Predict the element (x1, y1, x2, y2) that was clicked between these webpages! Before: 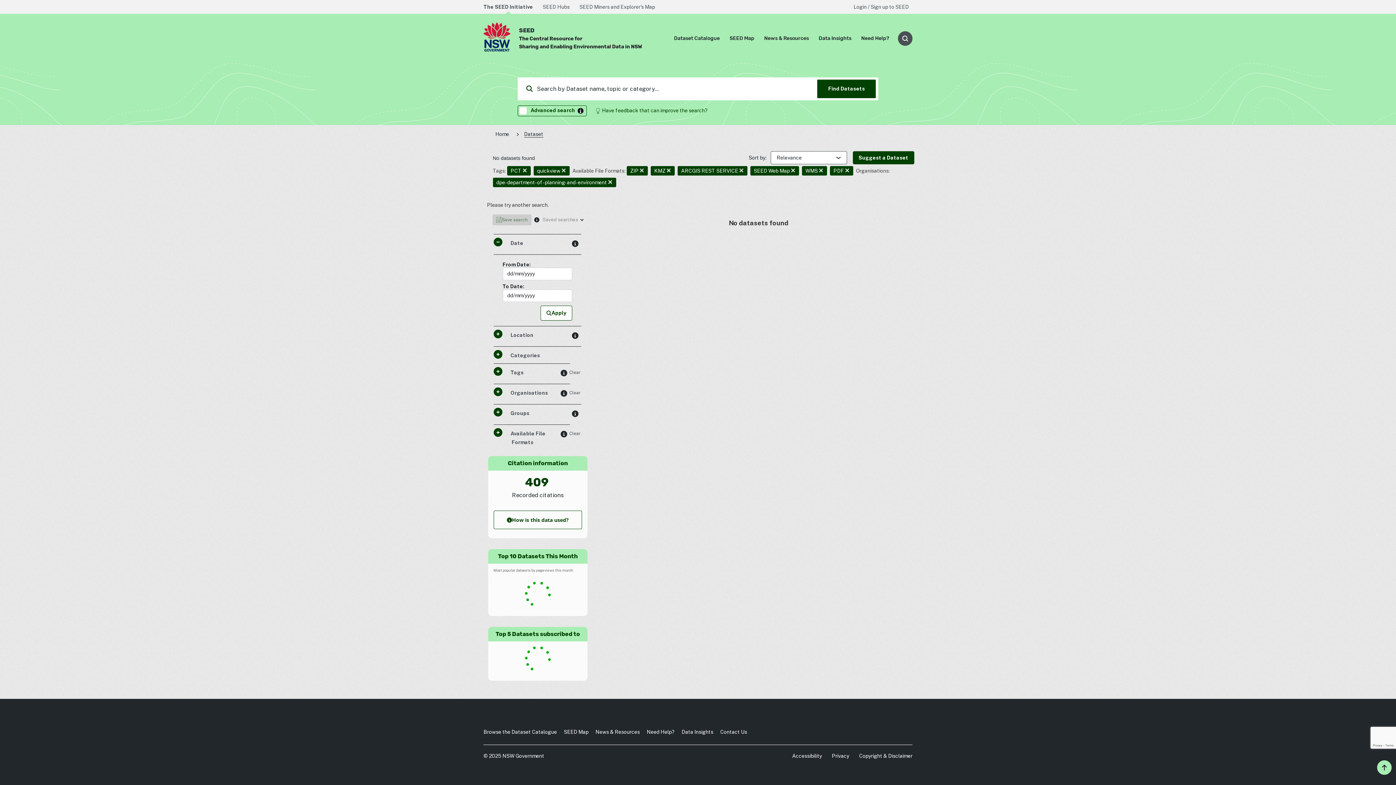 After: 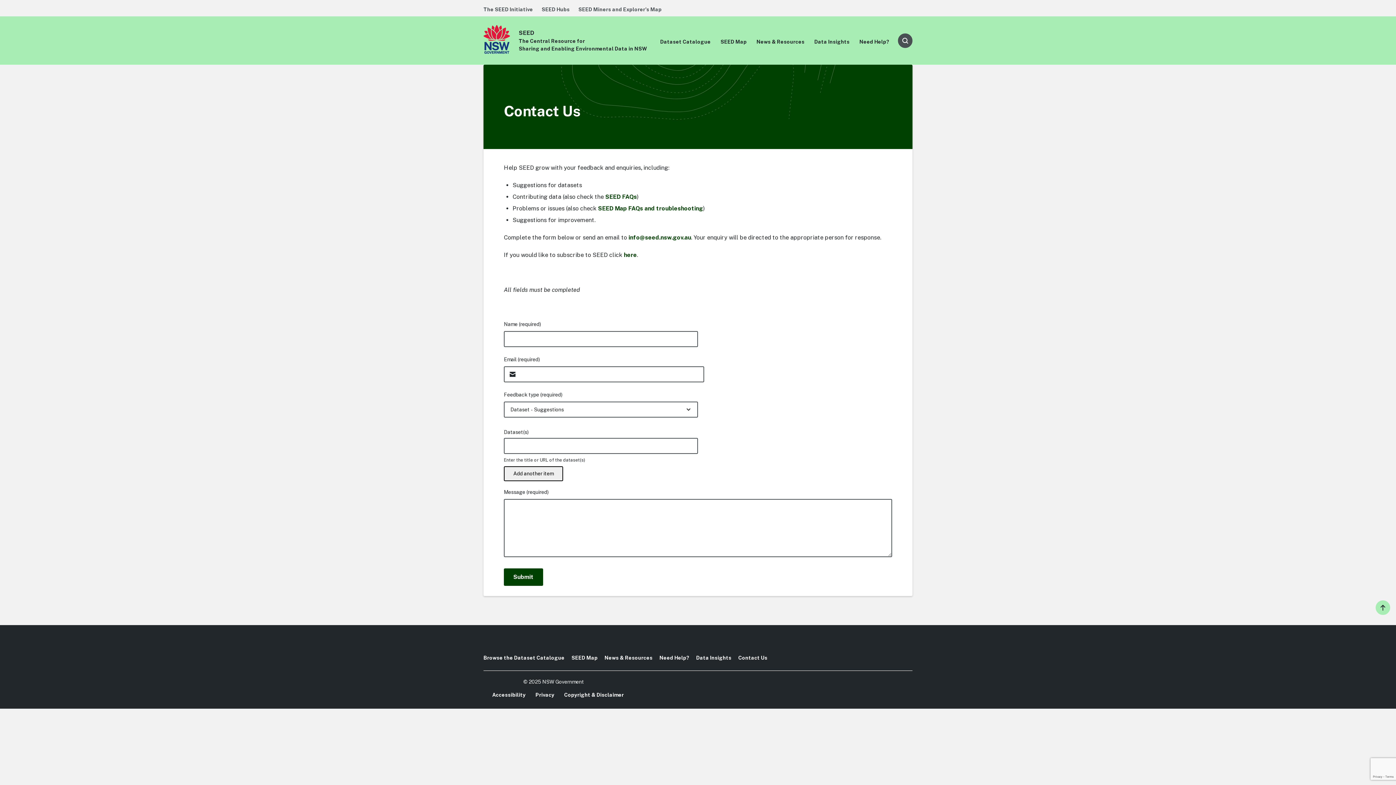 Action: bbox: (720, 729, 747, 735) label: Contact Us